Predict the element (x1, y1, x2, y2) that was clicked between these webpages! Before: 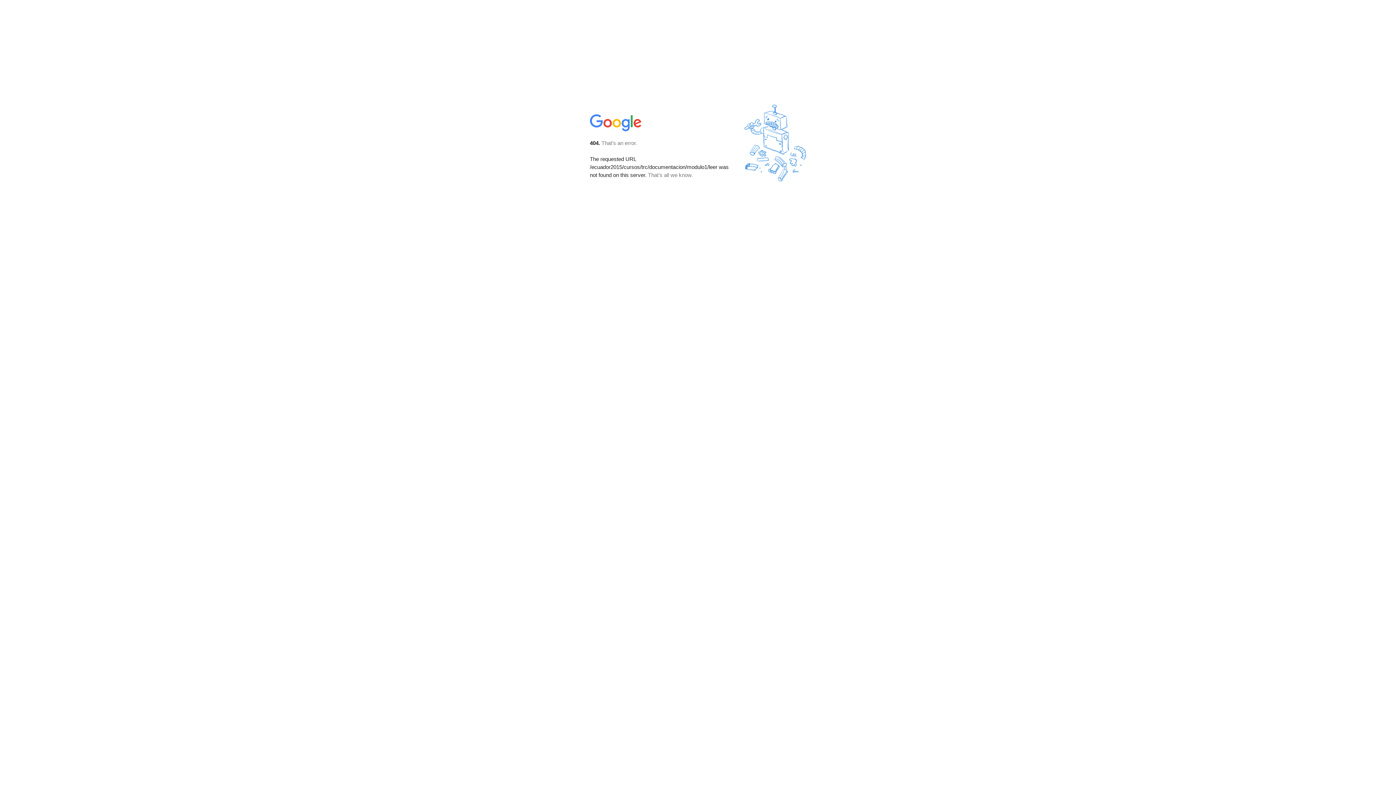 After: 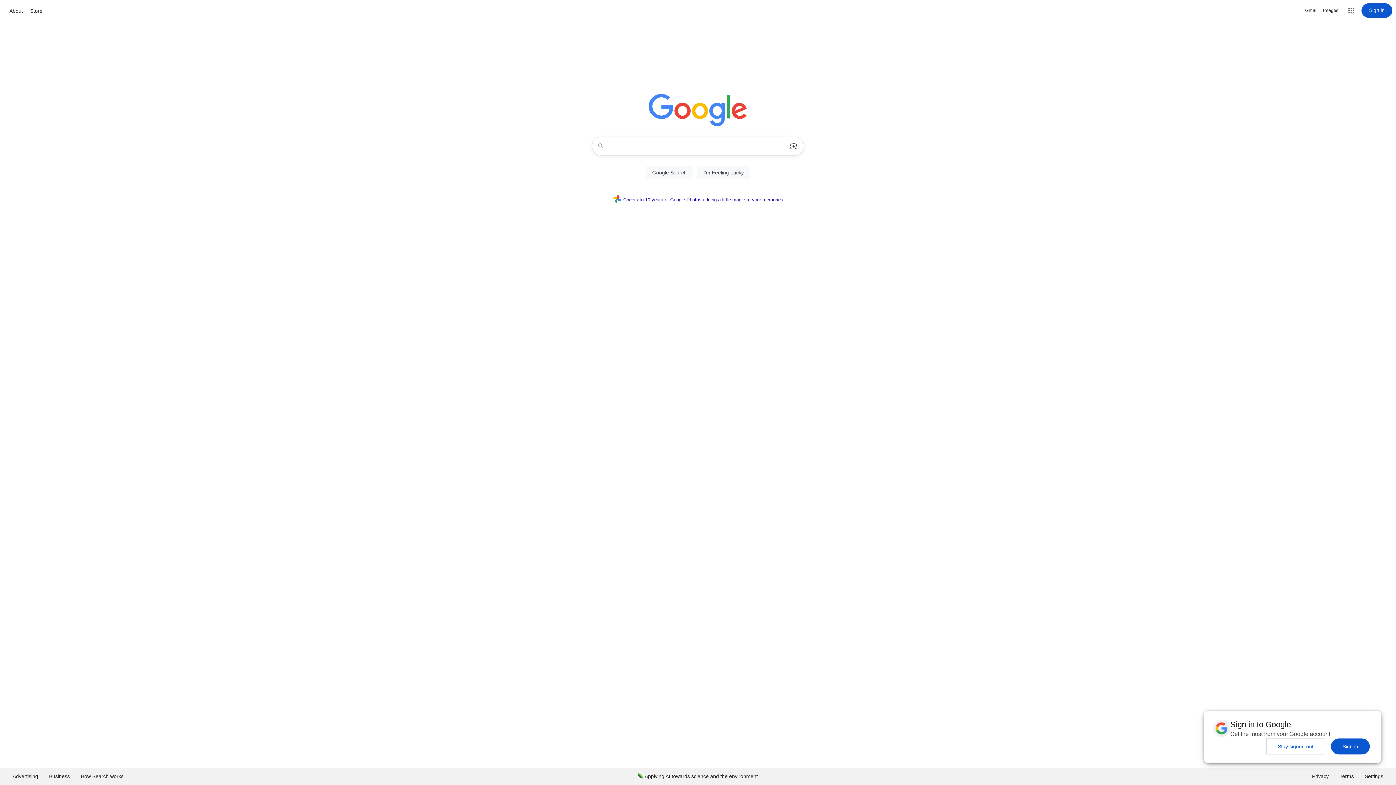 Action: bbox: (590, 127, 642, 134)